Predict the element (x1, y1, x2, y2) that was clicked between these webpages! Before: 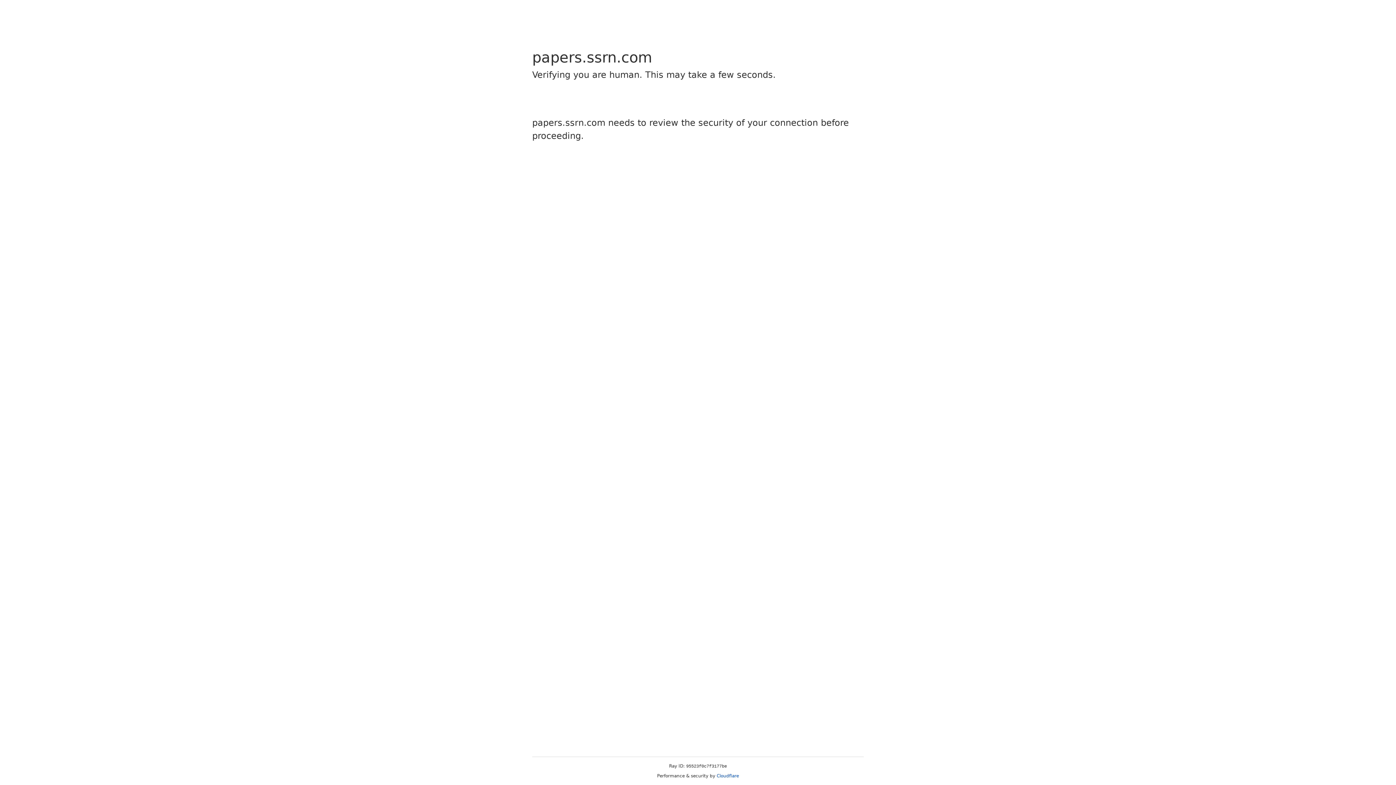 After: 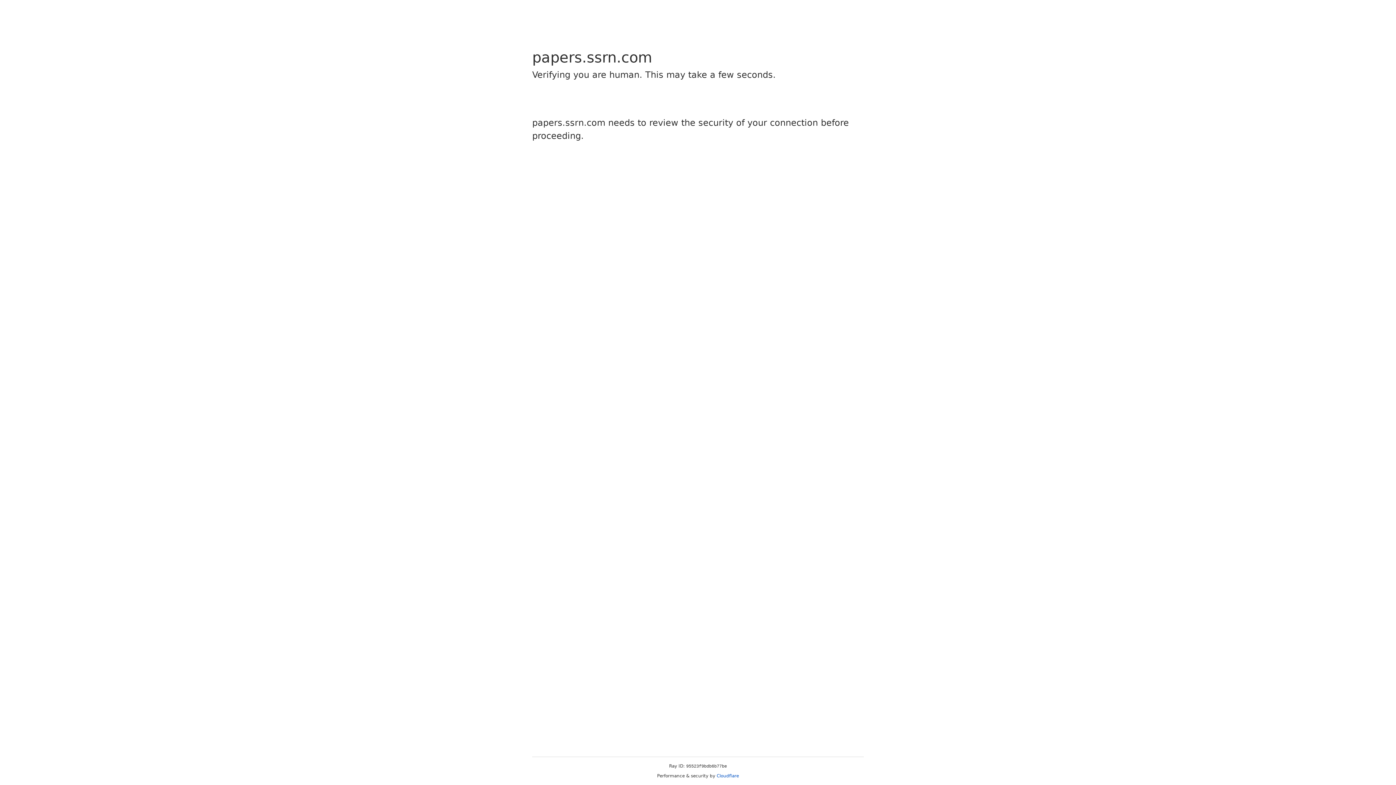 Action: bbox: (716, 773, 739, 778) label: Cloudflare